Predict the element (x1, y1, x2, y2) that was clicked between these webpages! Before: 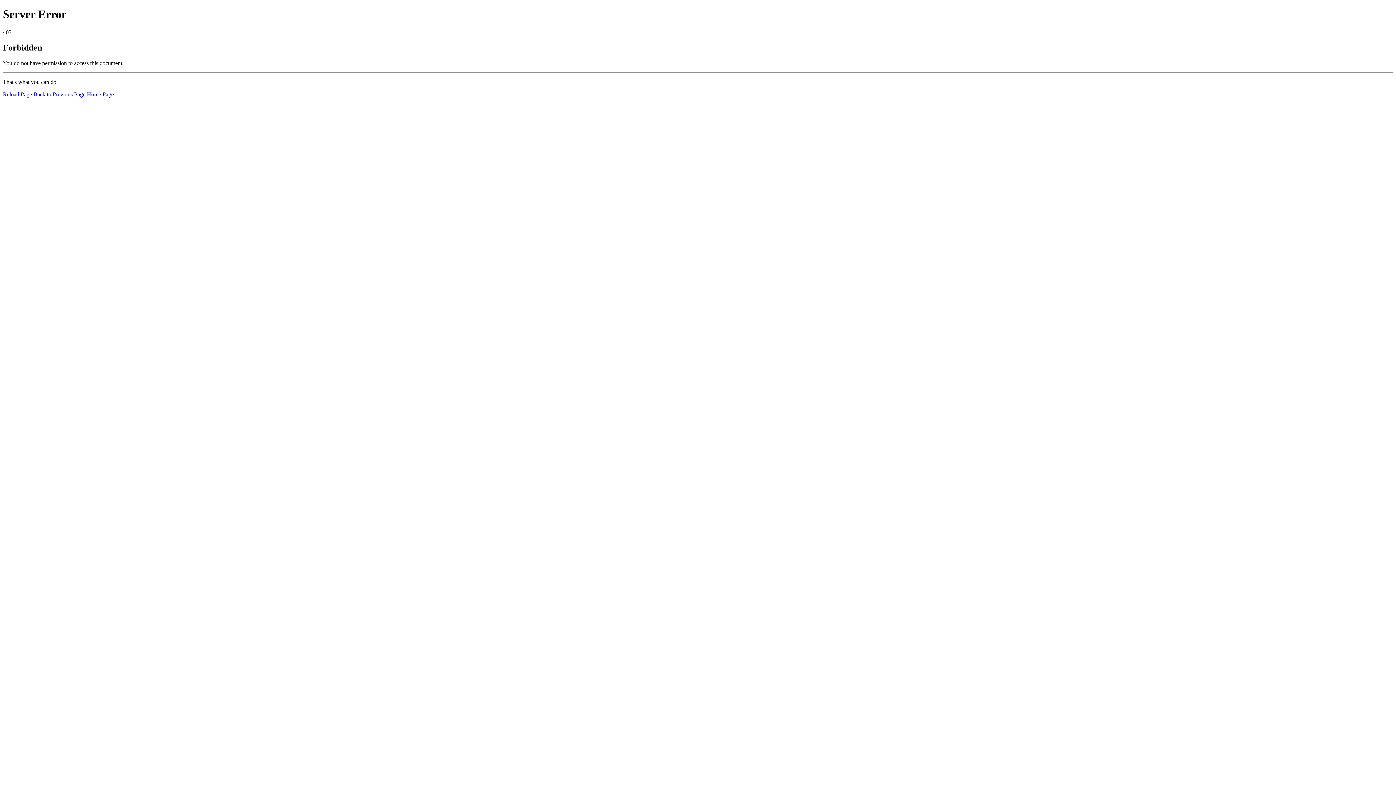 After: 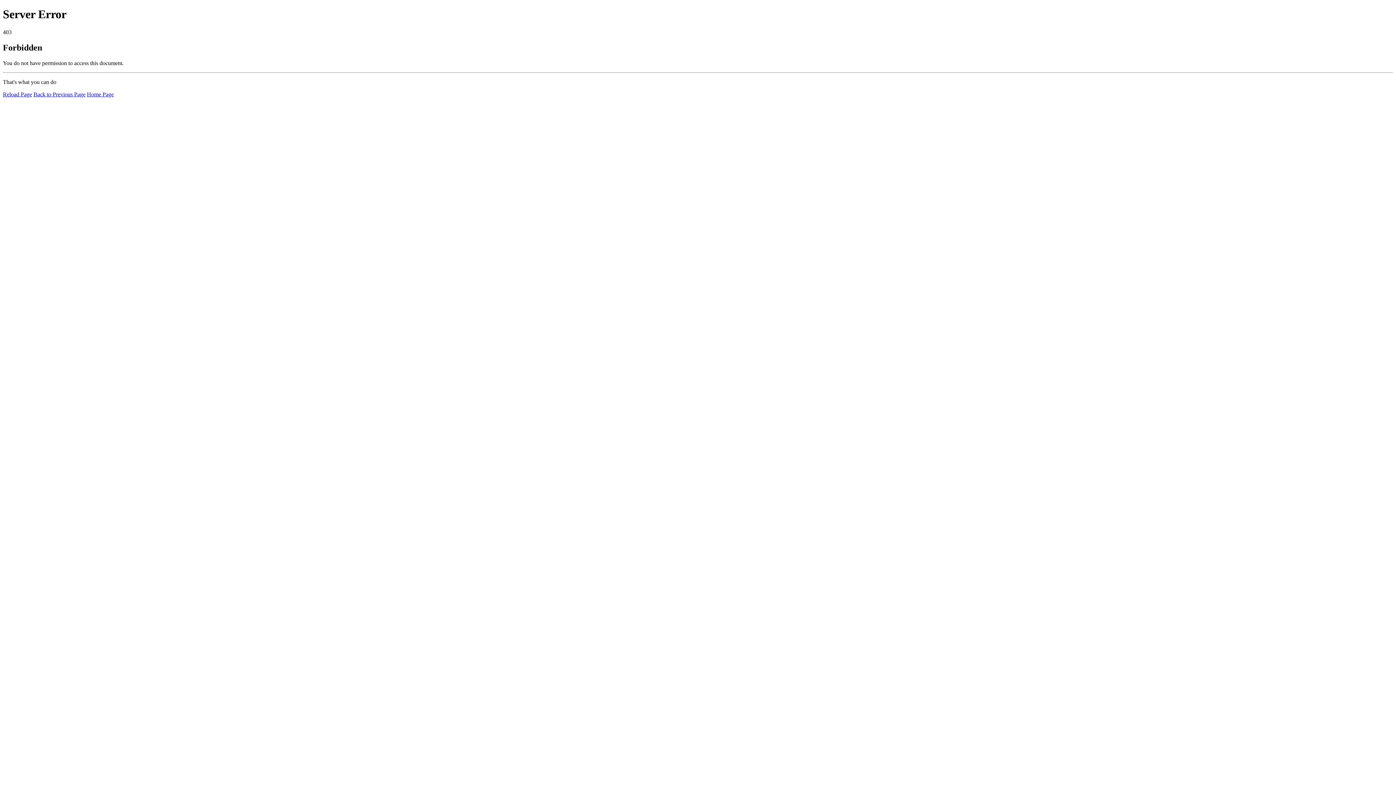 Action: bbox: (2, 91, 32, 97) label: Reload Page